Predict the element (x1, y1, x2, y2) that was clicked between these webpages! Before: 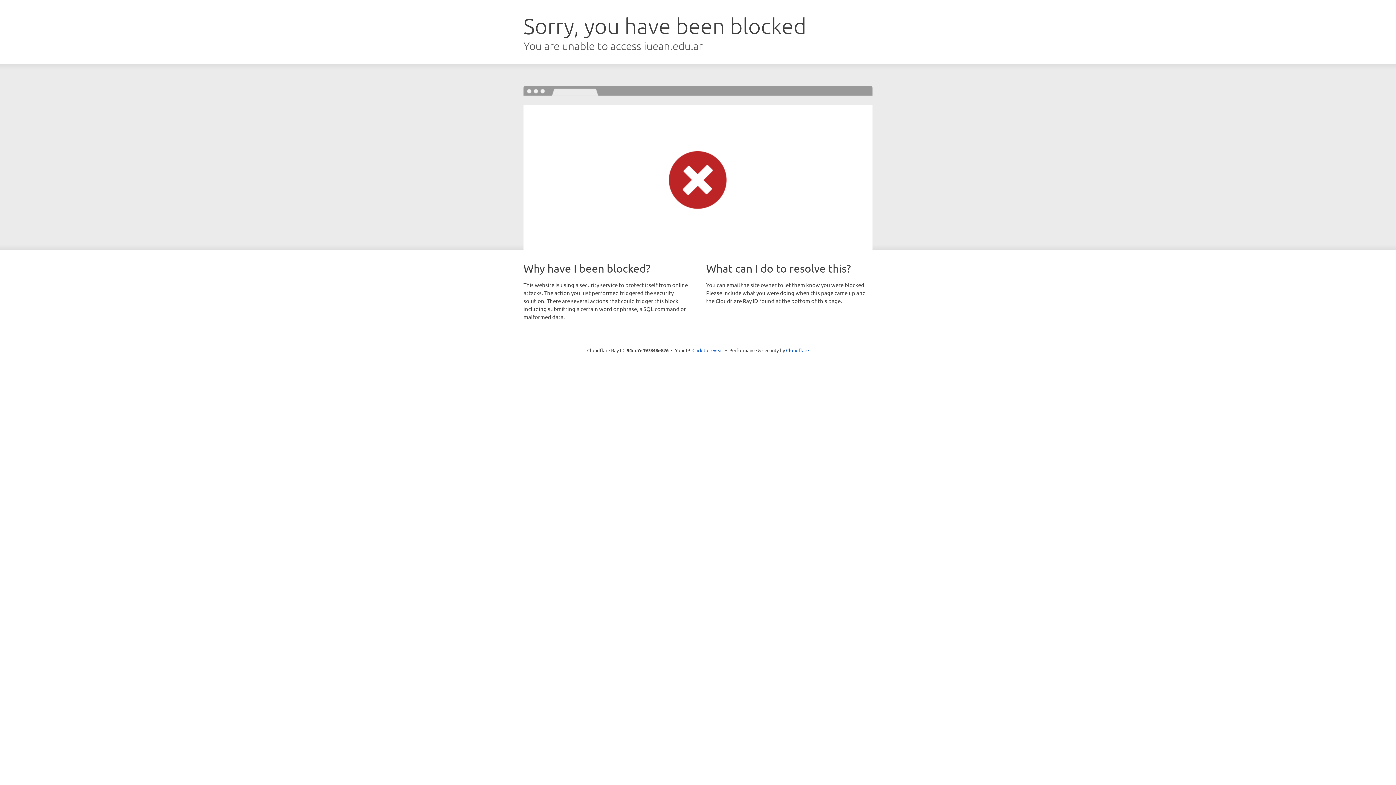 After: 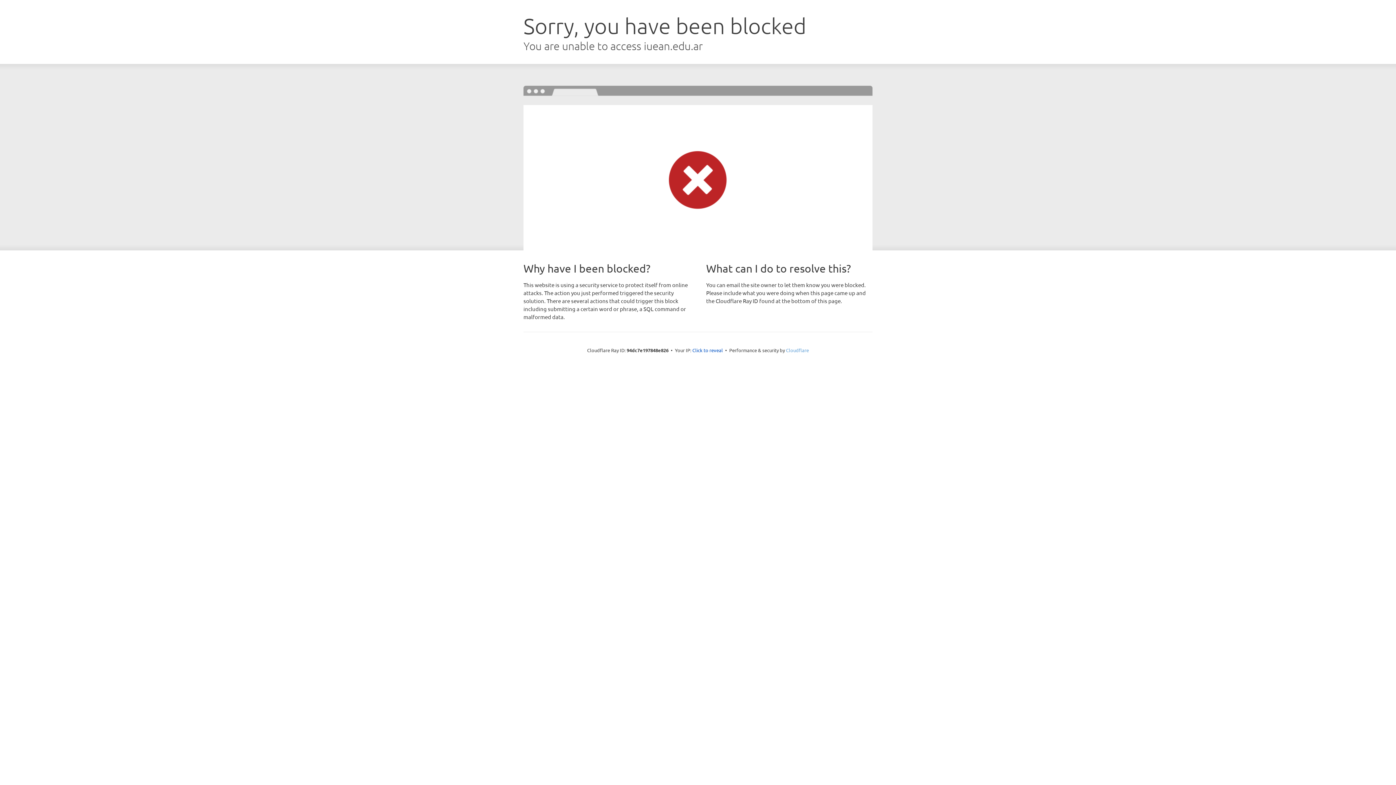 Action: bbox: (786, 347, 809, 353) label: Cloudflare